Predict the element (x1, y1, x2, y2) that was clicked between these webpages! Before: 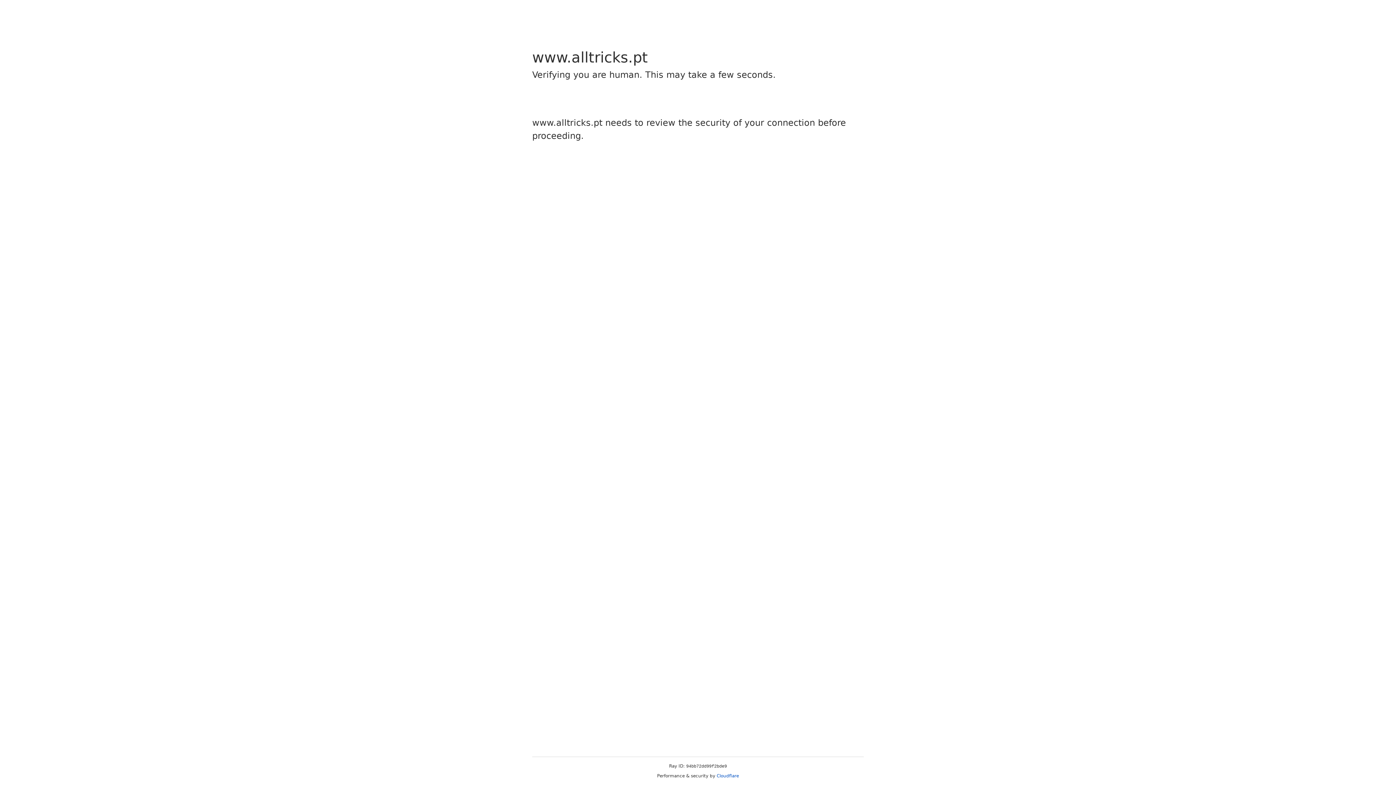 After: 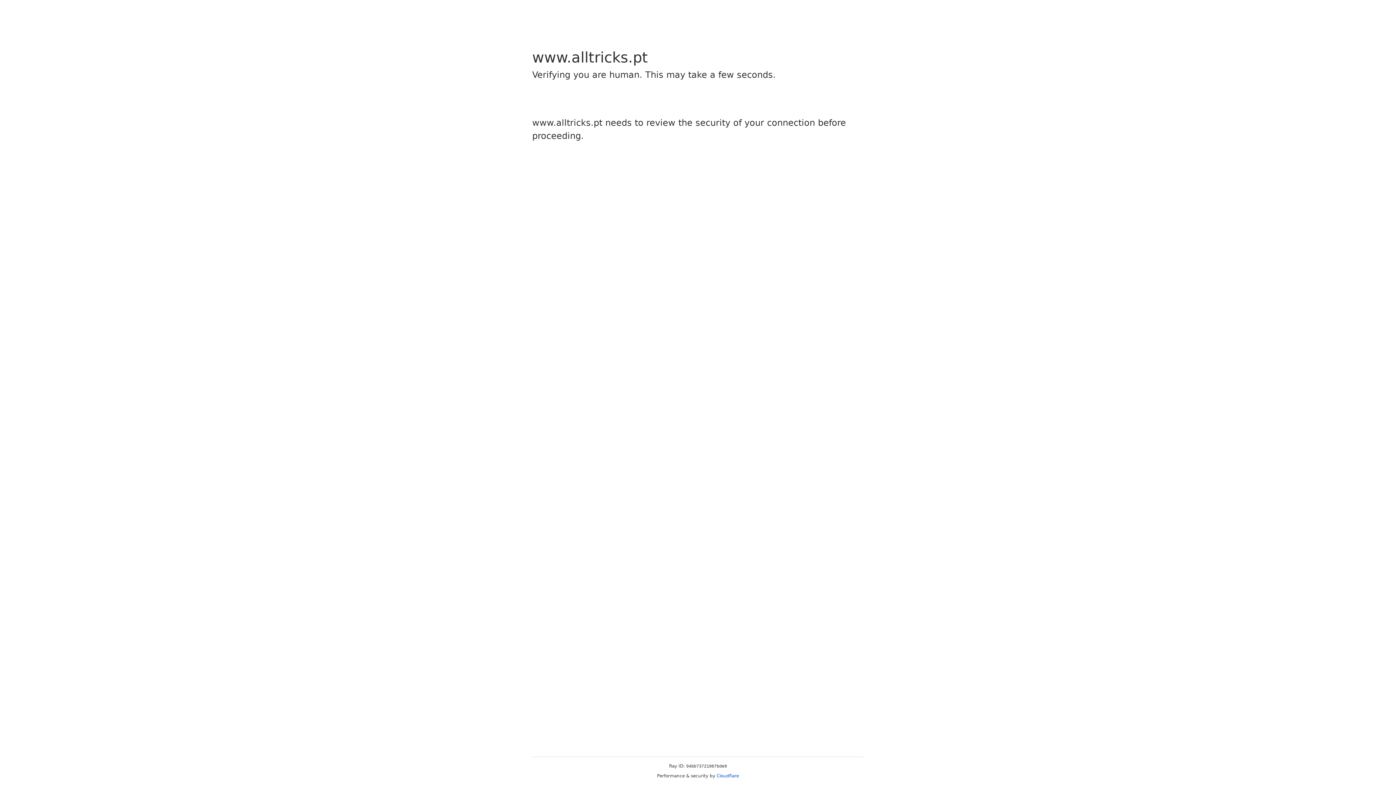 Action: bbox: (716, 773, 739, 778) label: Cloudflare